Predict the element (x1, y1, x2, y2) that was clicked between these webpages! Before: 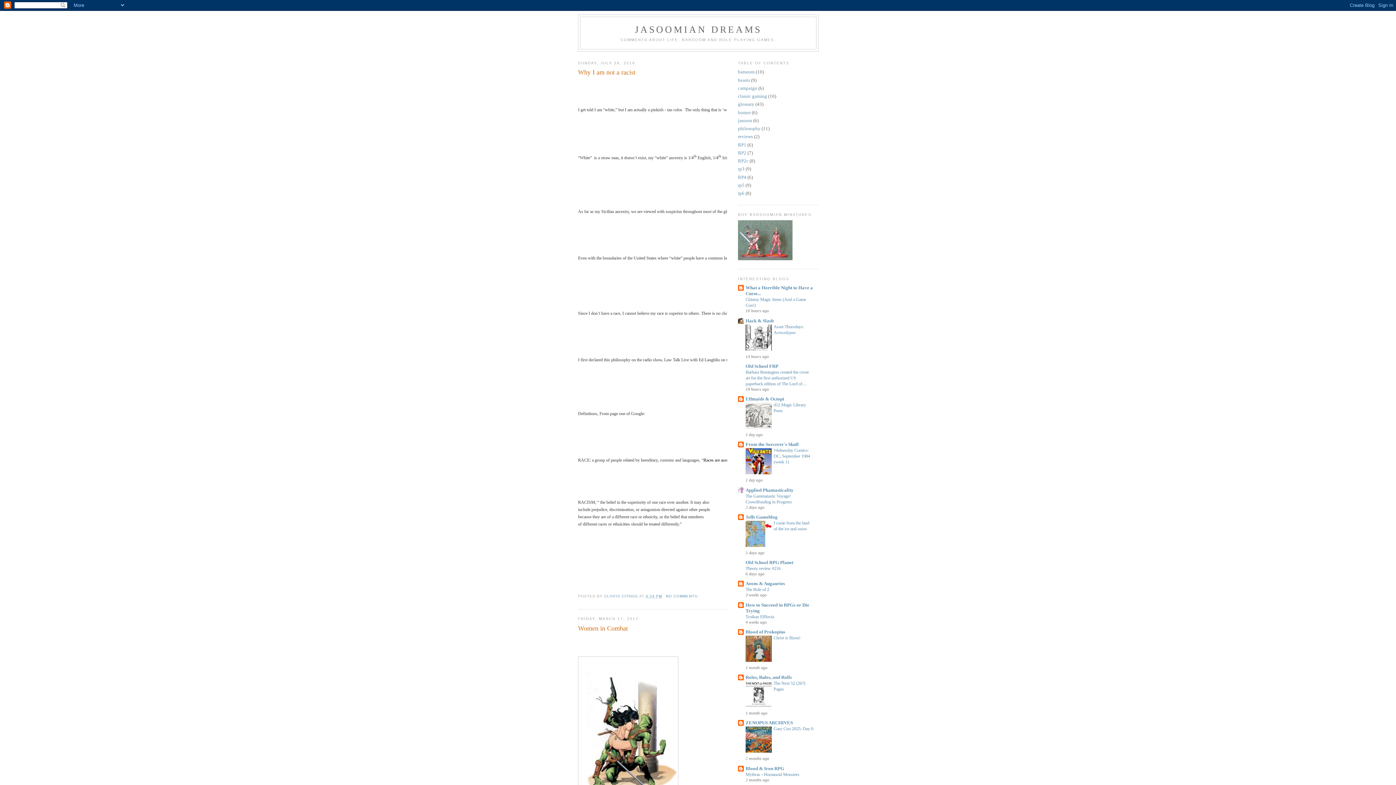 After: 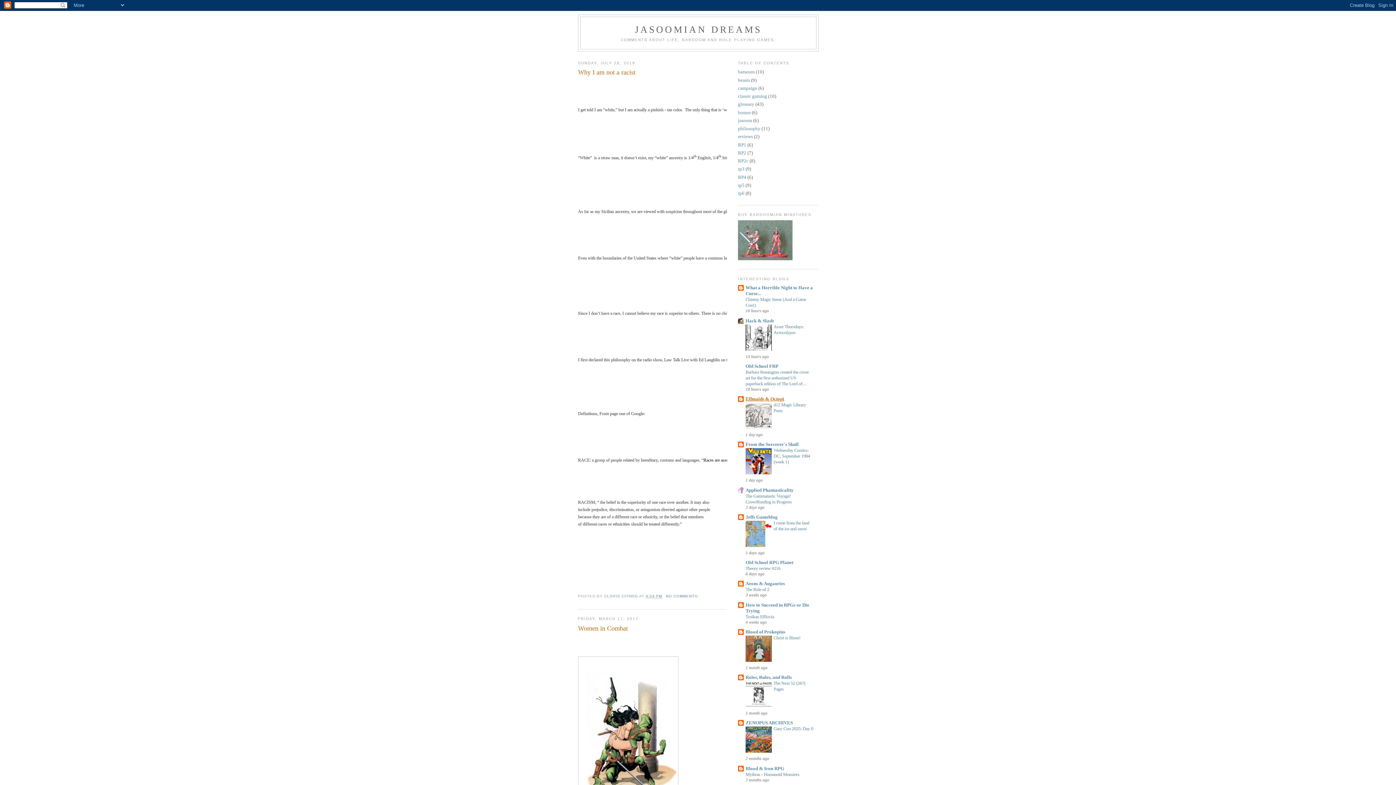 Action: label: Elfmaids & Octopi bbox: (745, 396, 784, 401)